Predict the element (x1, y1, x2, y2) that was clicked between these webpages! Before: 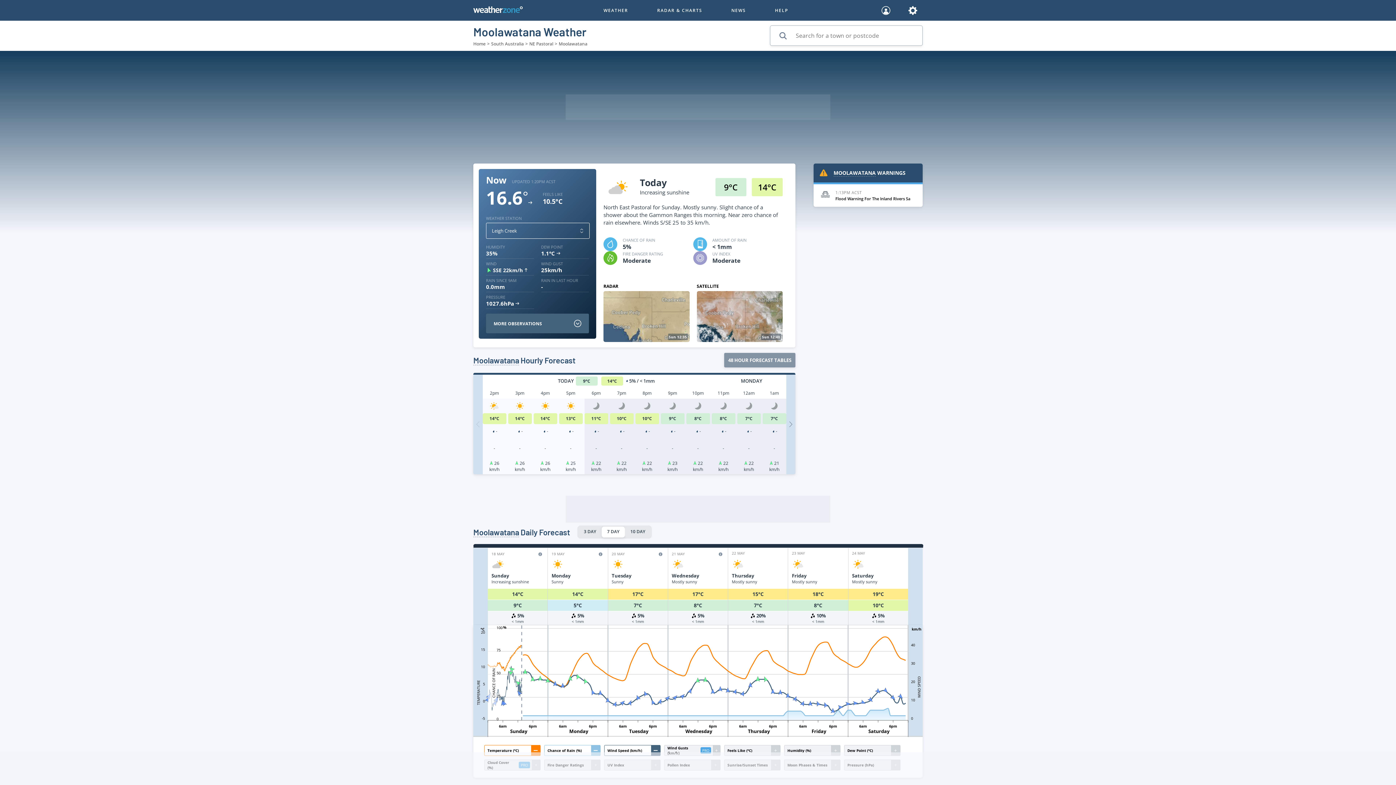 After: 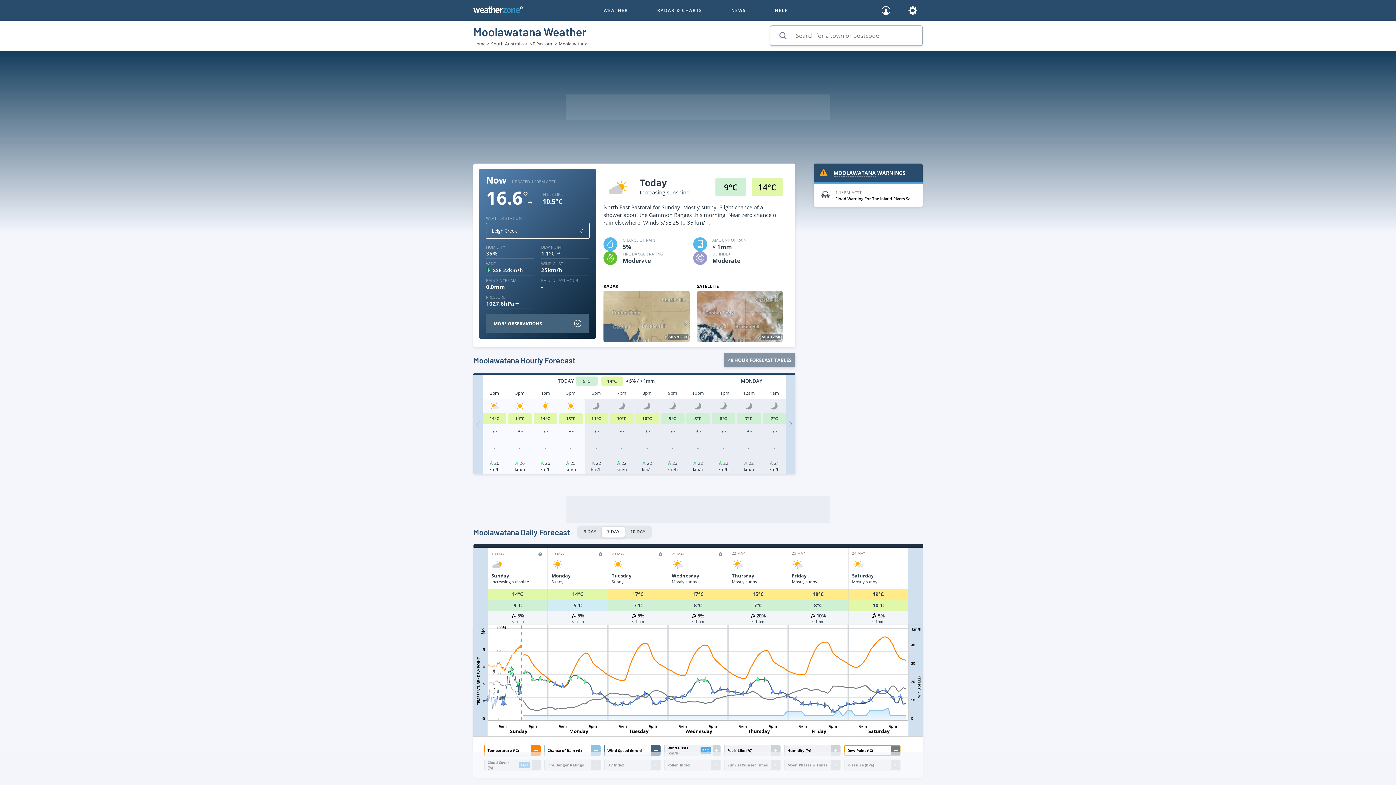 Action: bbox: (844, 745, 900, 756) label: Dew Point (°C)

+